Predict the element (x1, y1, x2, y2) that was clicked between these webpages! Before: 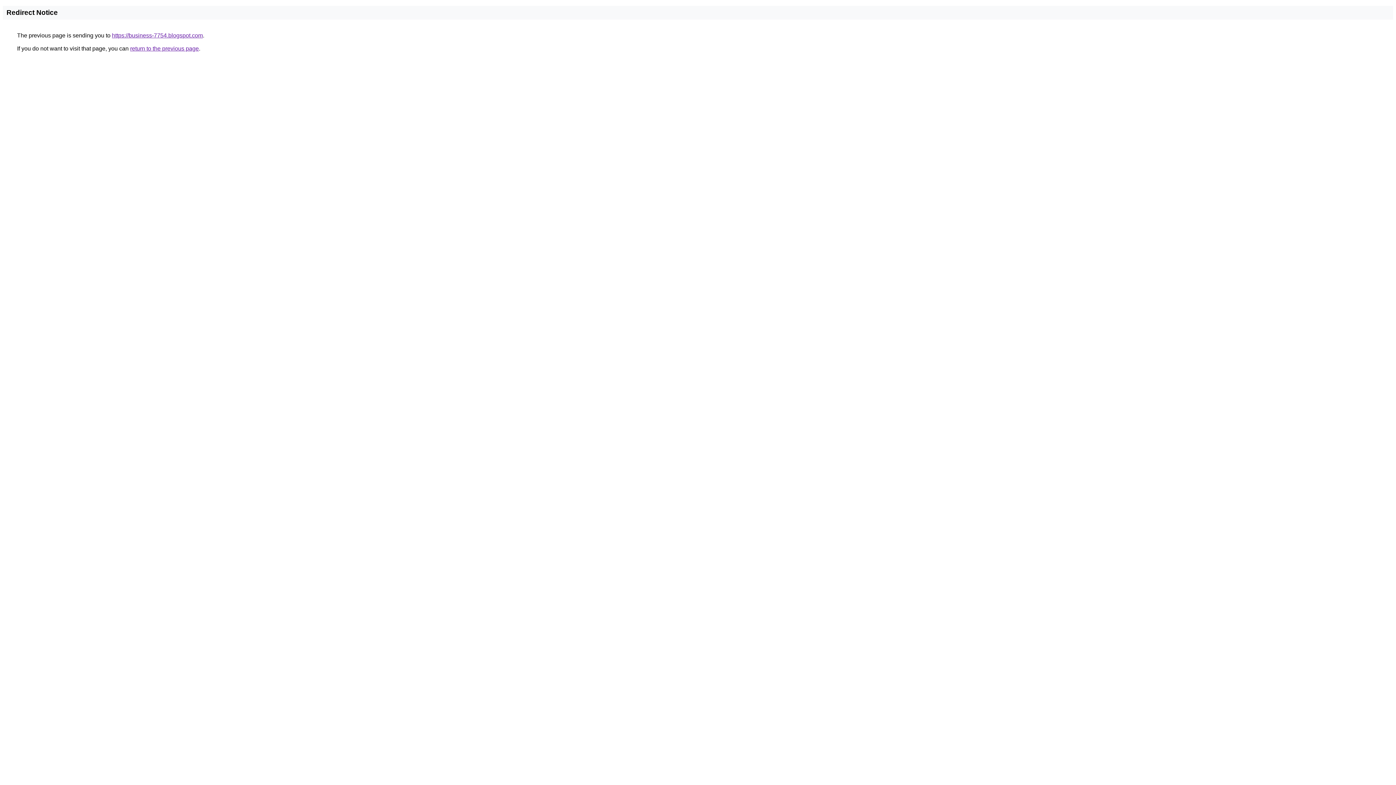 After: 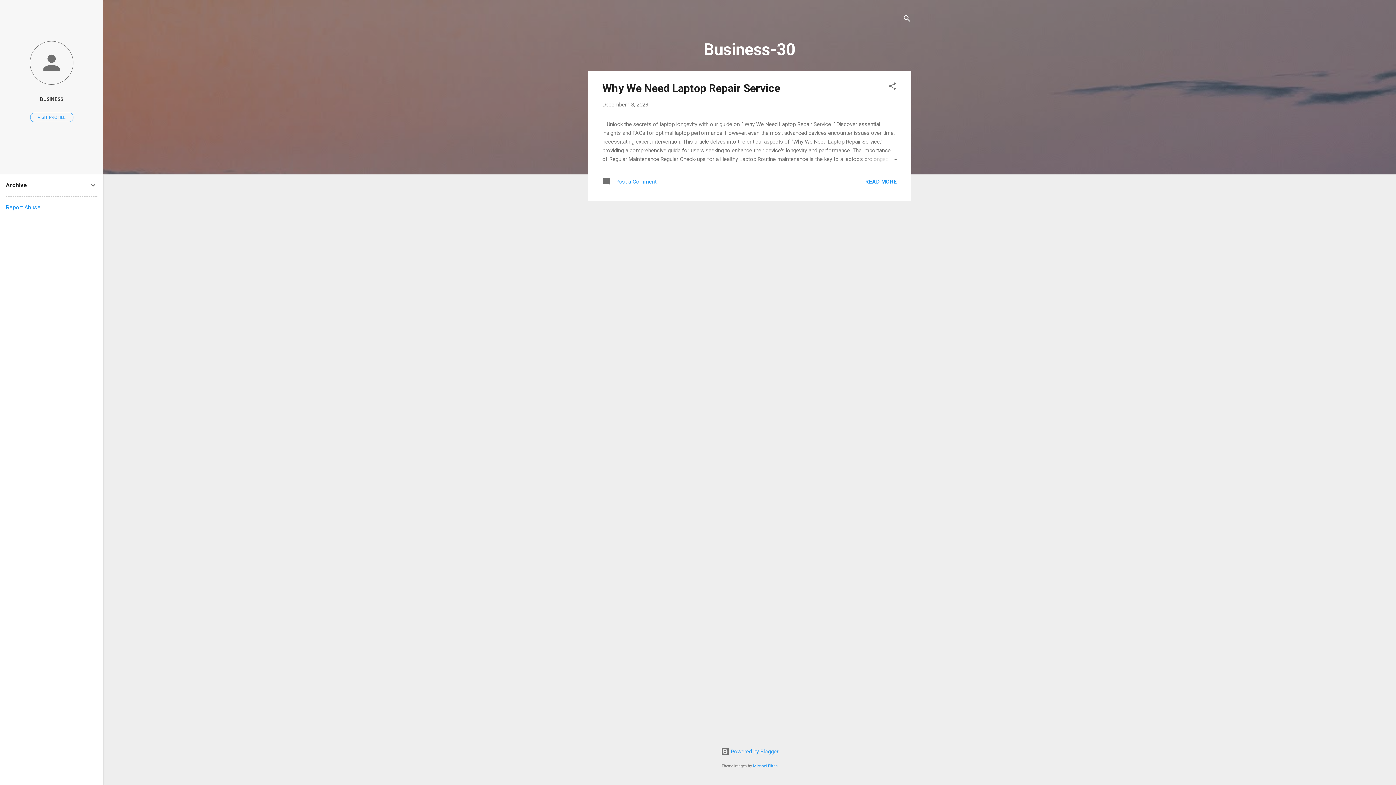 Action: label: https://business-7754.blogspot.com bbox: (112, 32, 202, 38)